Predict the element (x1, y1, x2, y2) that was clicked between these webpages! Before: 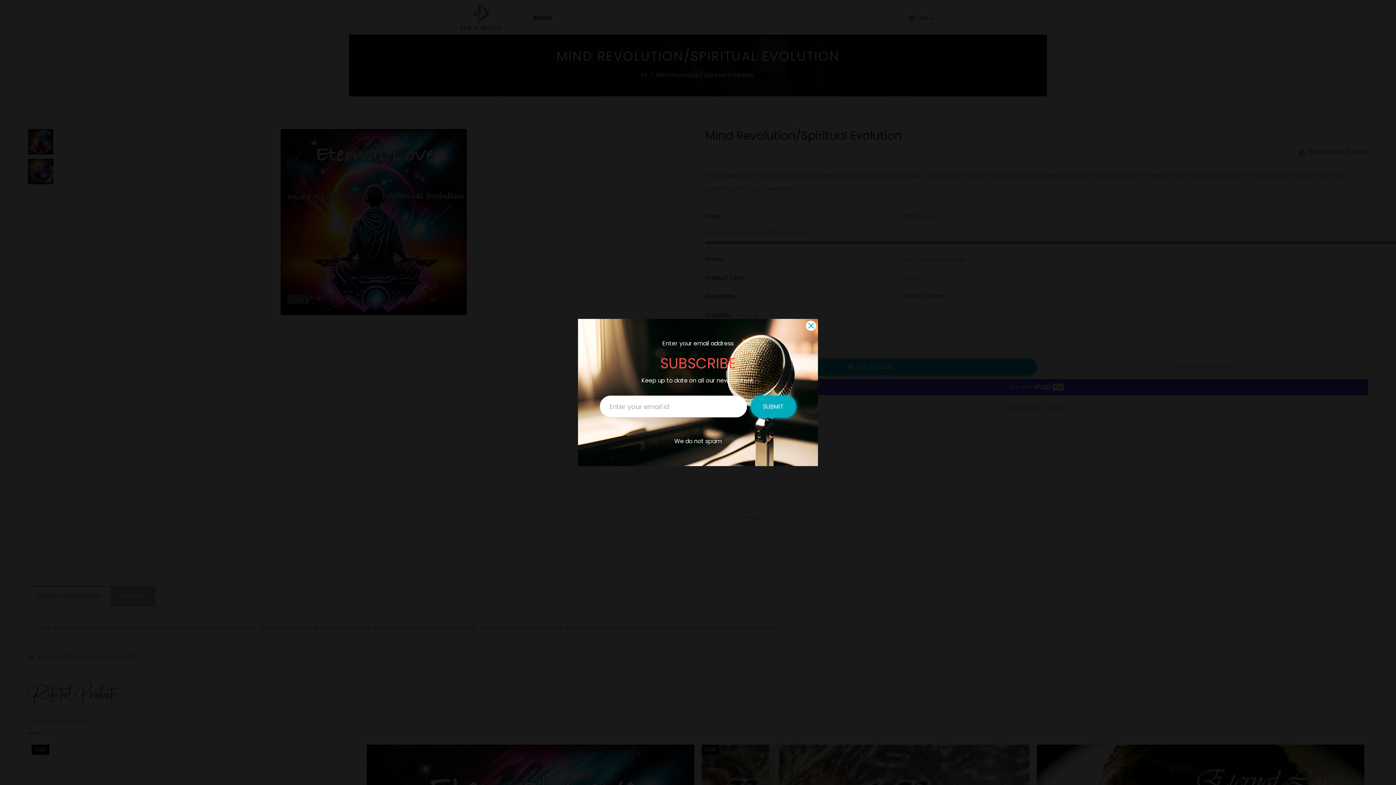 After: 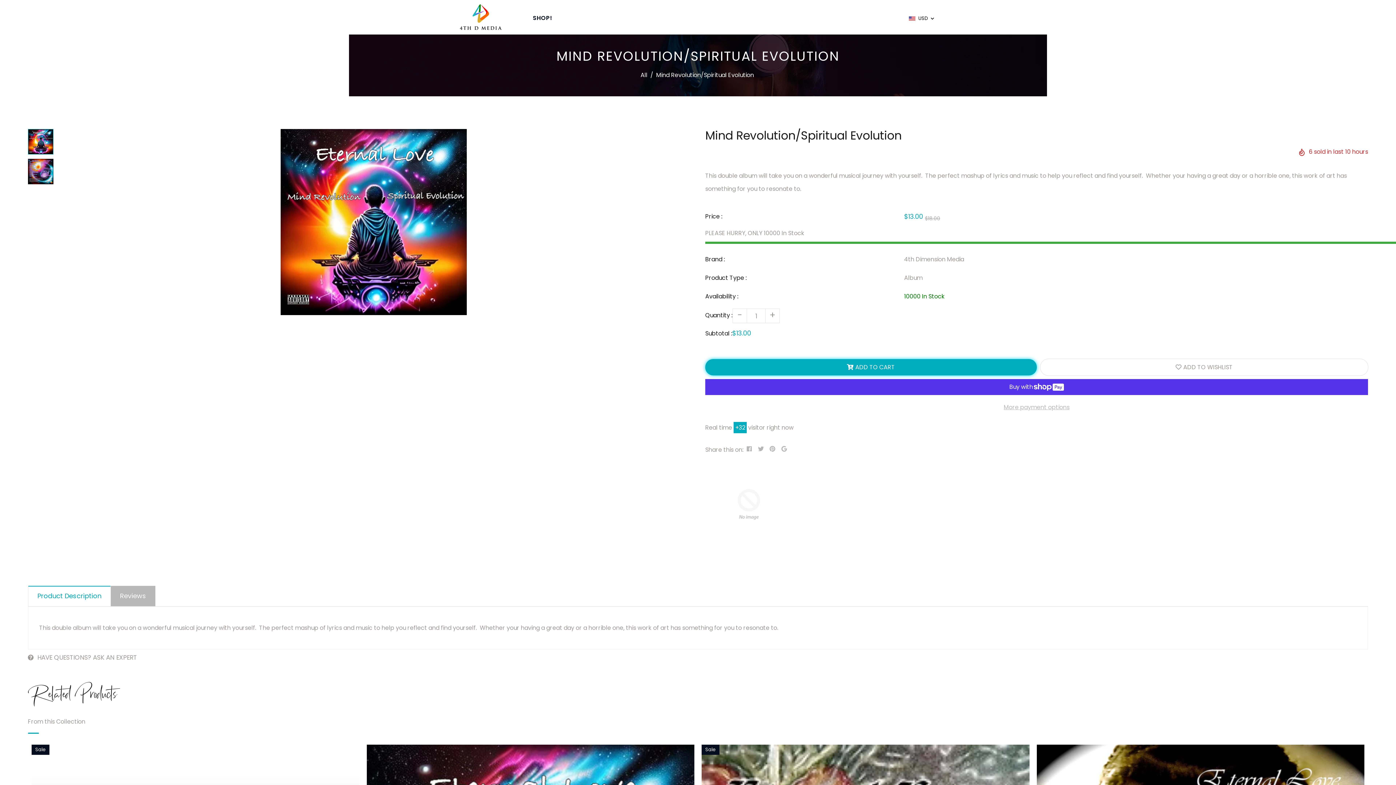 Action: bbox: (806, 320, 816, 331)